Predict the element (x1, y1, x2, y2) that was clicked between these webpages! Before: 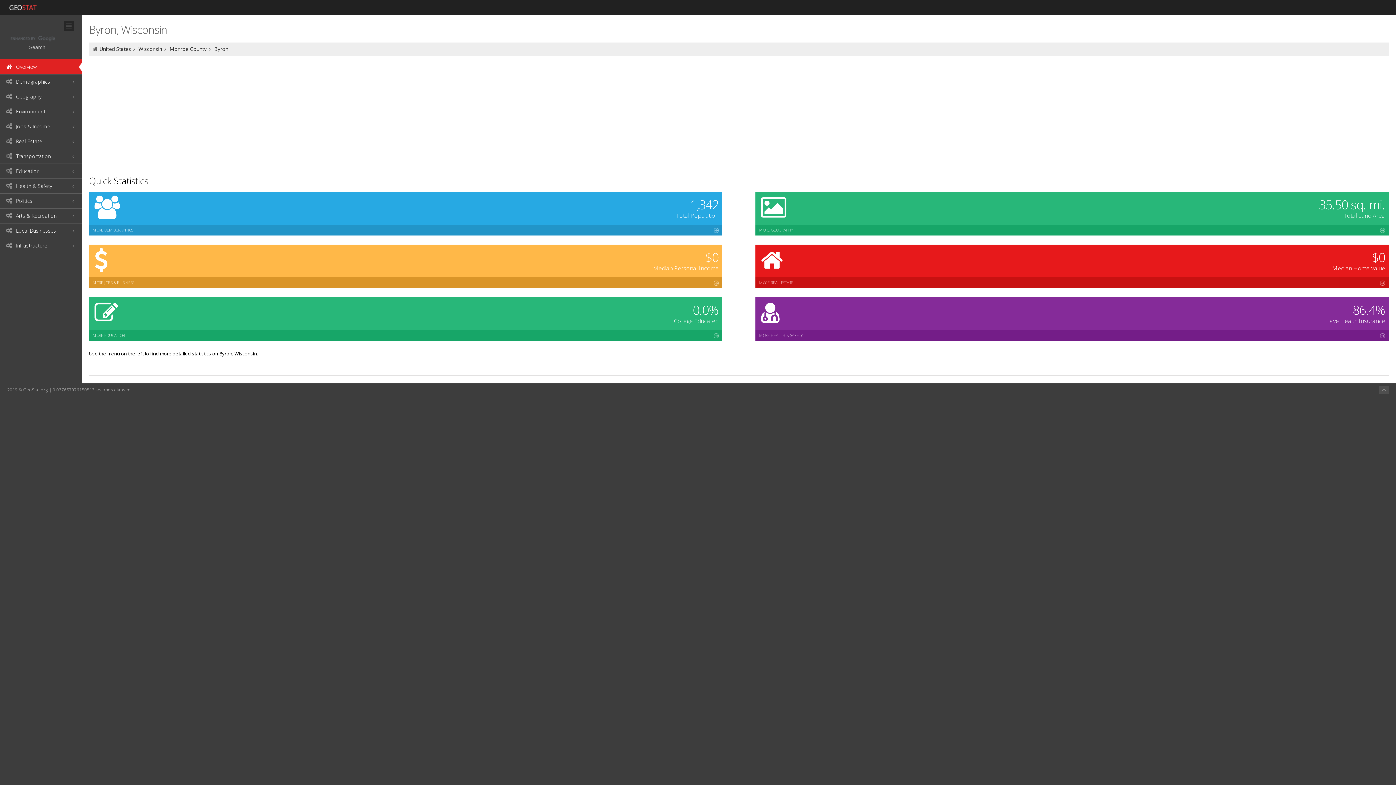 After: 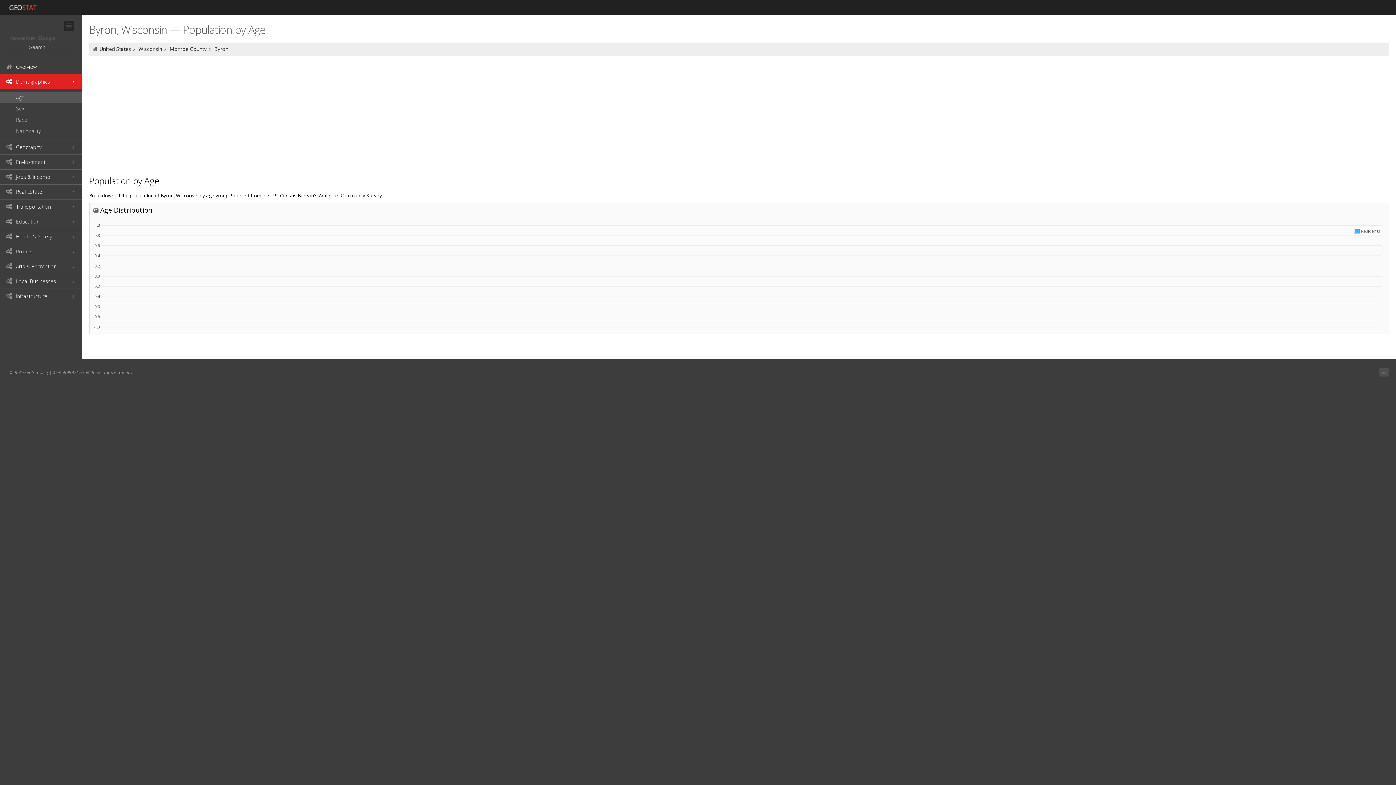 Action: bbox: (89, 224, 722, 235) label: MORE DEMOGRAPHICS